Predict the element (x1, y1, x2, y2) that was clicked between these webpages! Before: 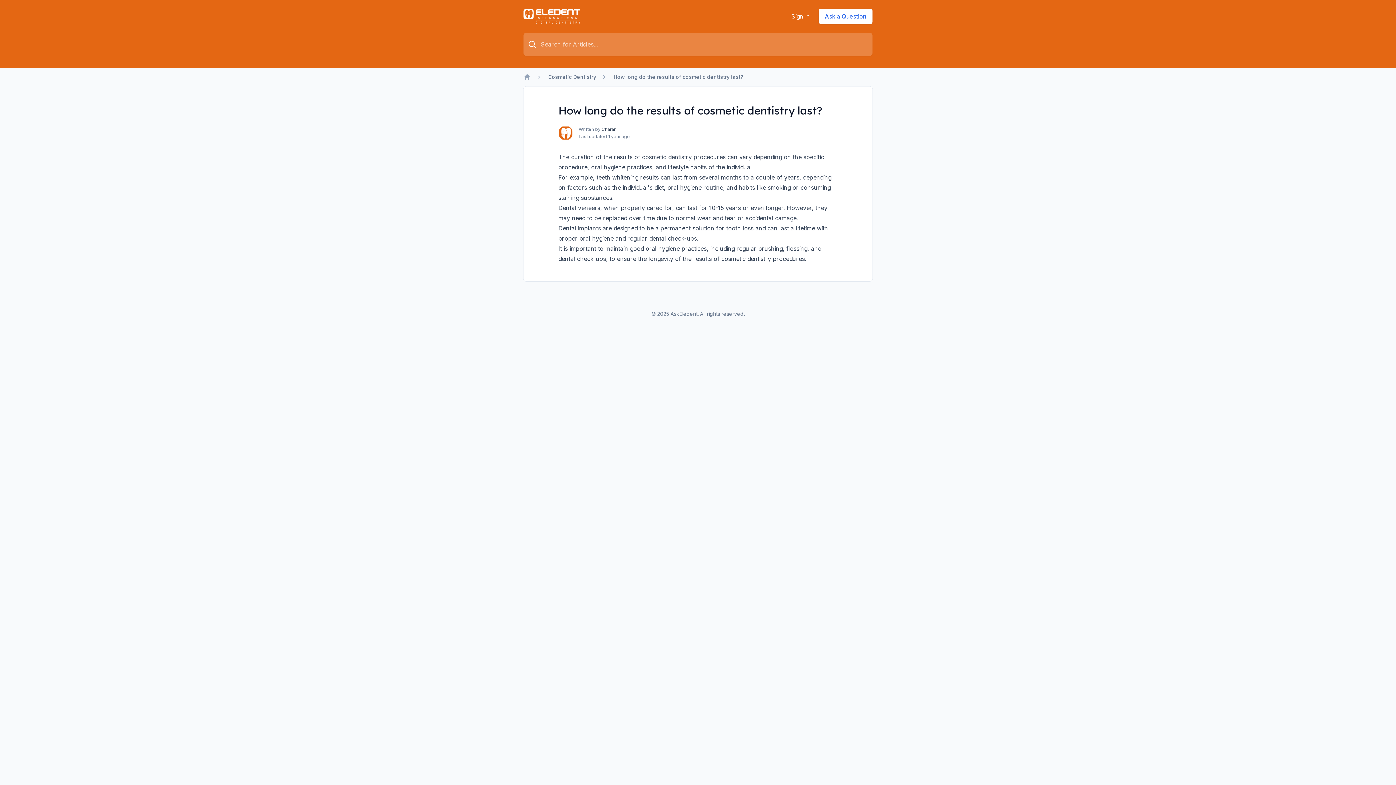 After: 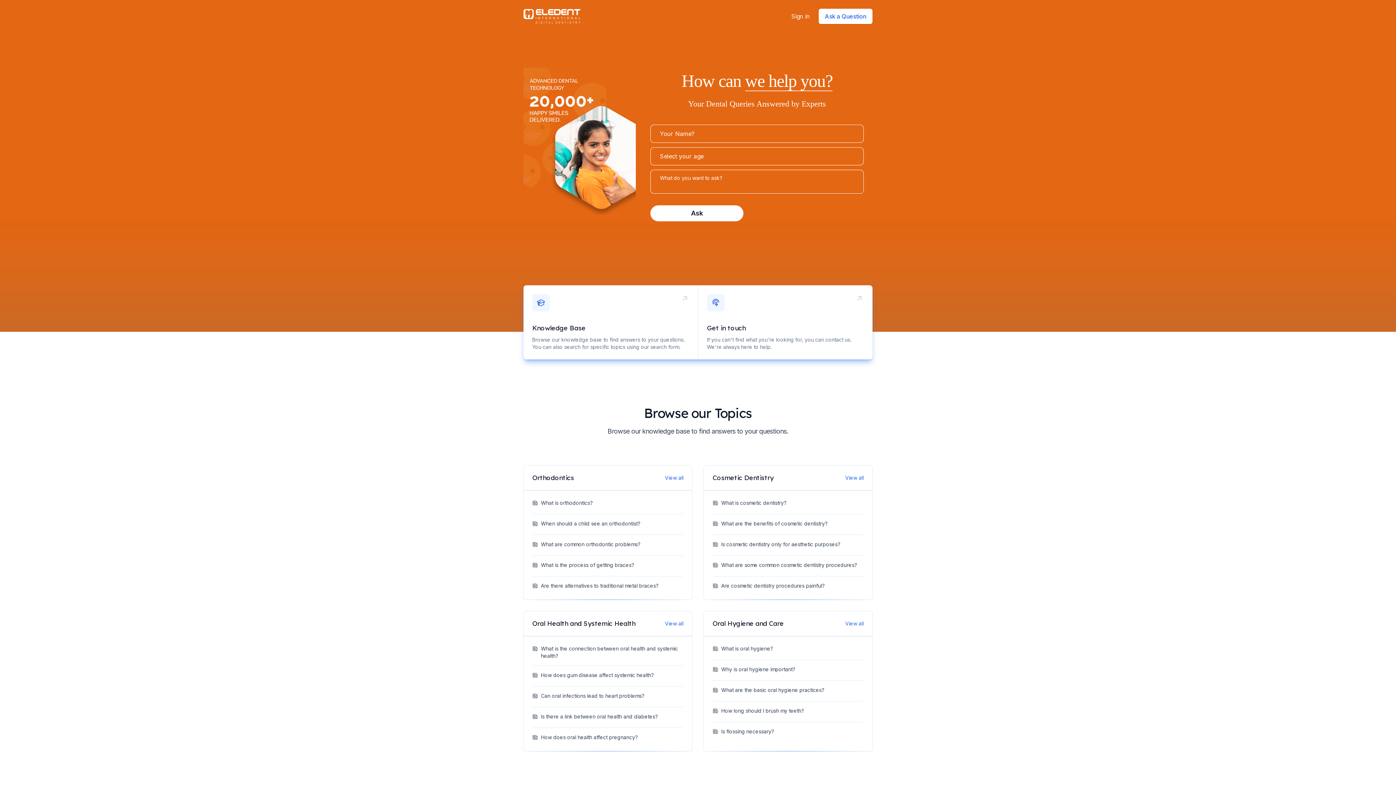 Action: bbox: (523, 9, 580, 23) label: AskEledent